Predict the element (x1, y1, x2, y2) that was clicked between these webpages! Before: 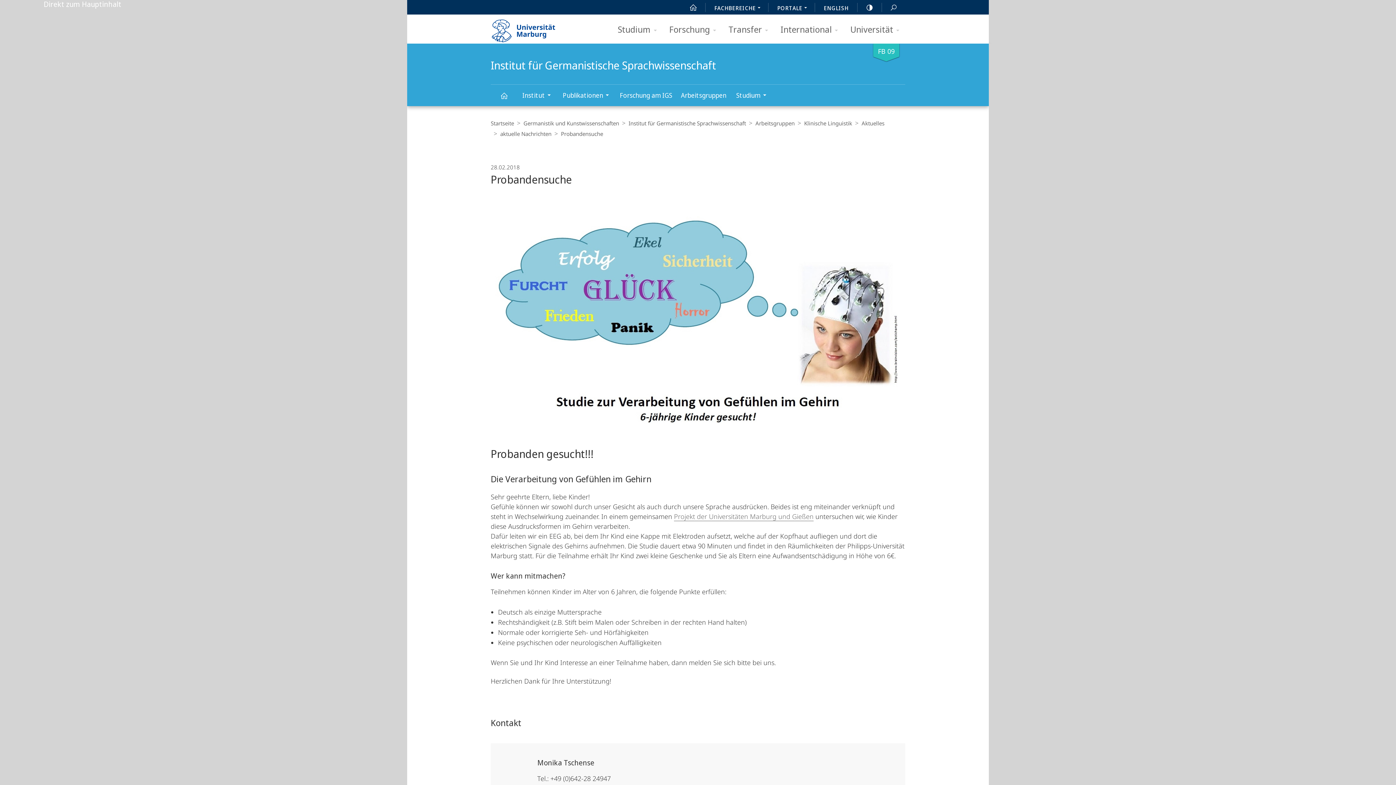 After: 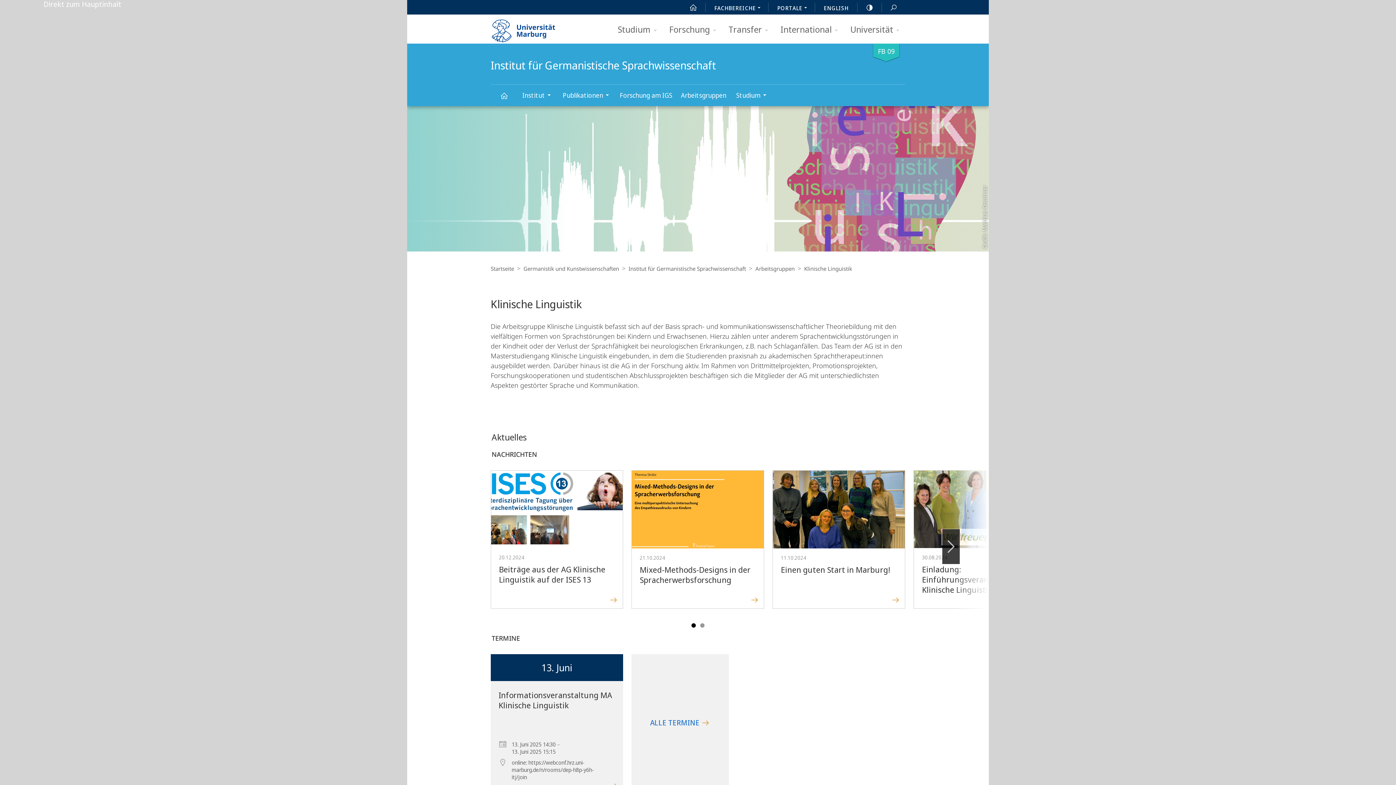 Action: bbox: (804, 119, 852, 126) label: Klinische Linguistik